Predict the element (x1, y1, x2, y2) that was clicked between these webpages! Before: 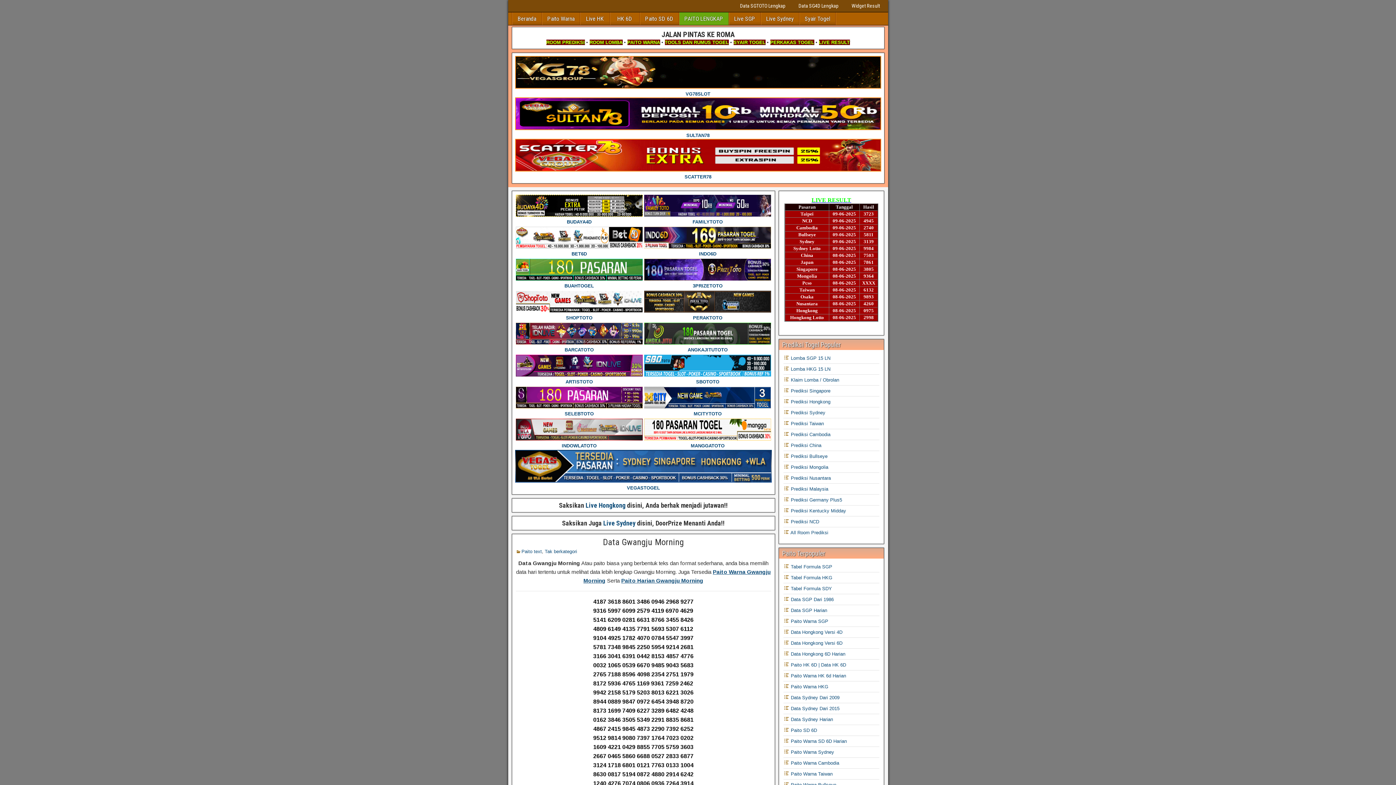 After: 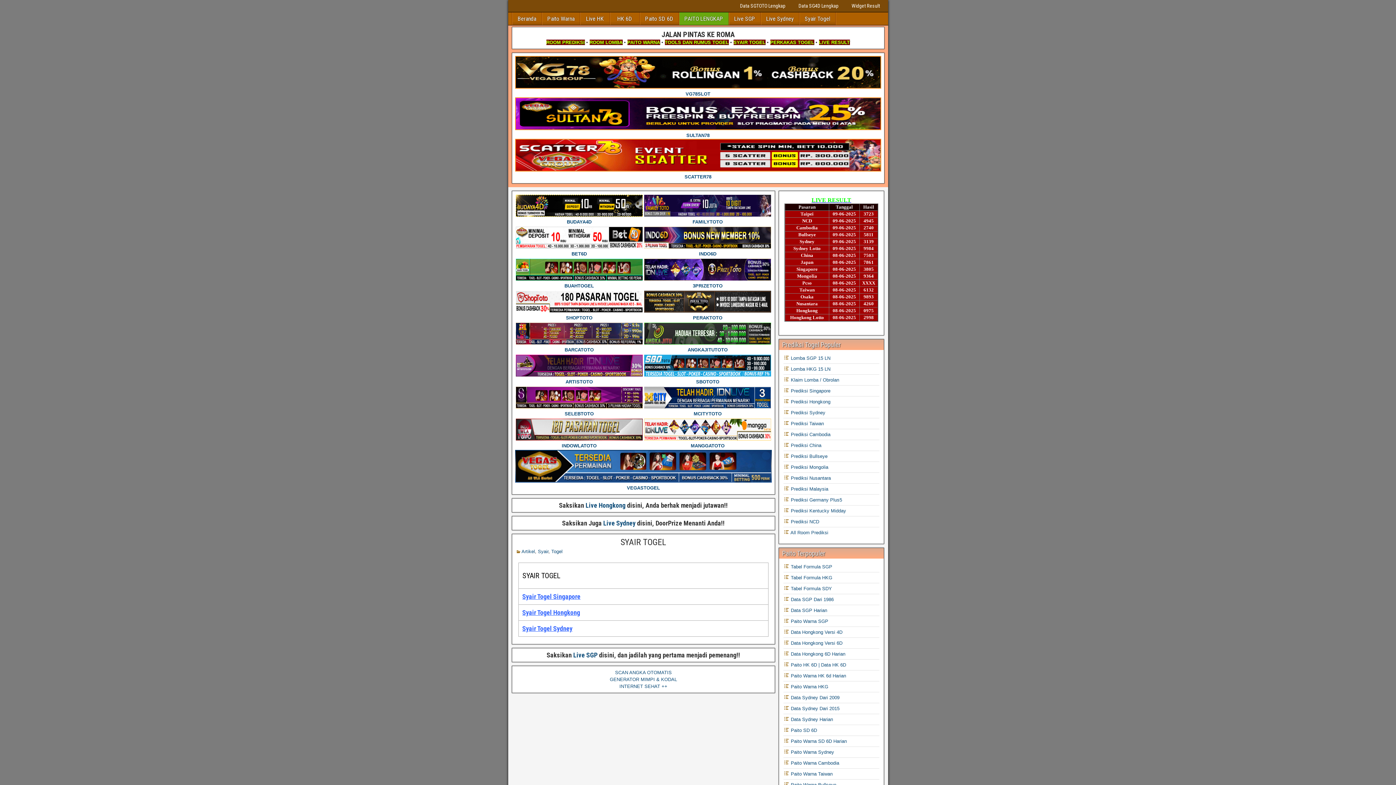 Action: label: SYAIR TOGEL bbox: (733, 39, 765, 45)